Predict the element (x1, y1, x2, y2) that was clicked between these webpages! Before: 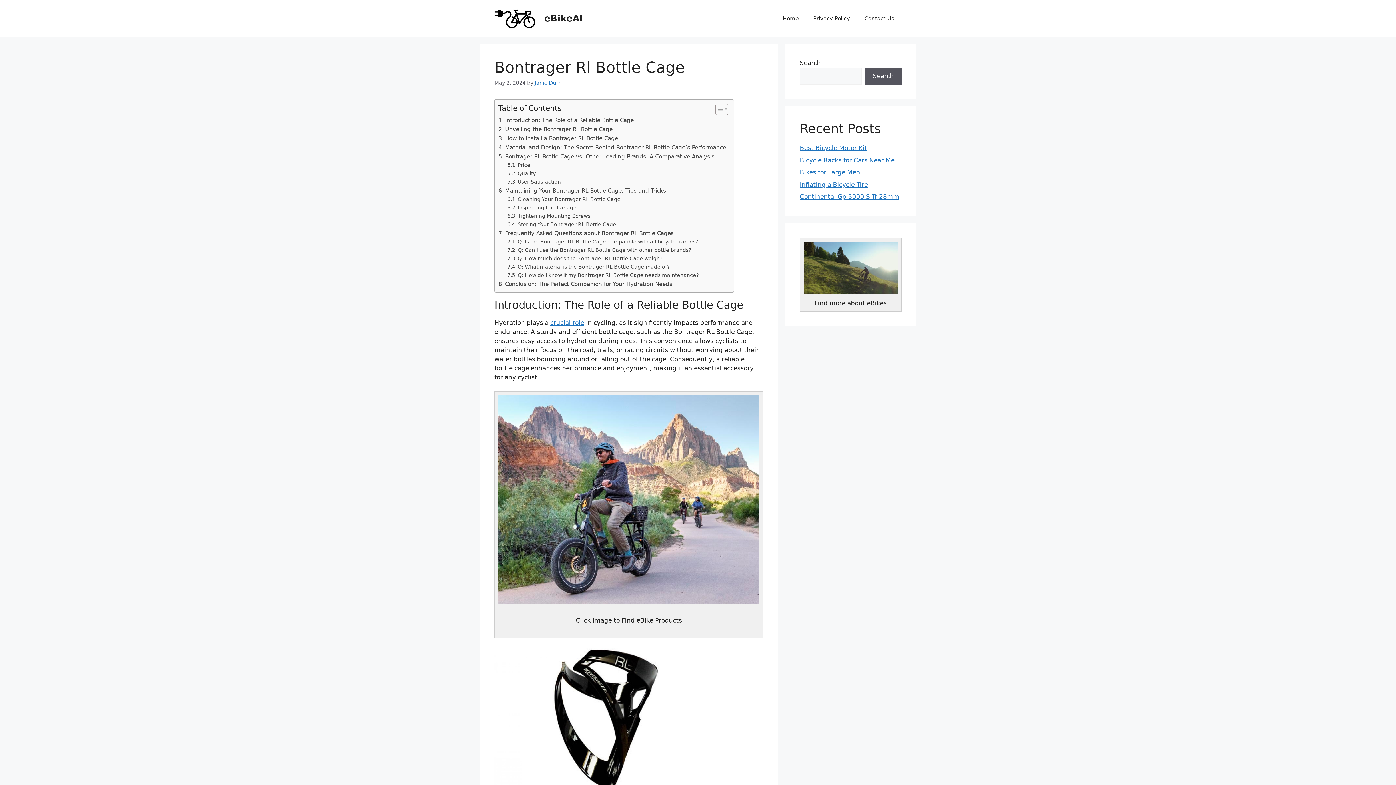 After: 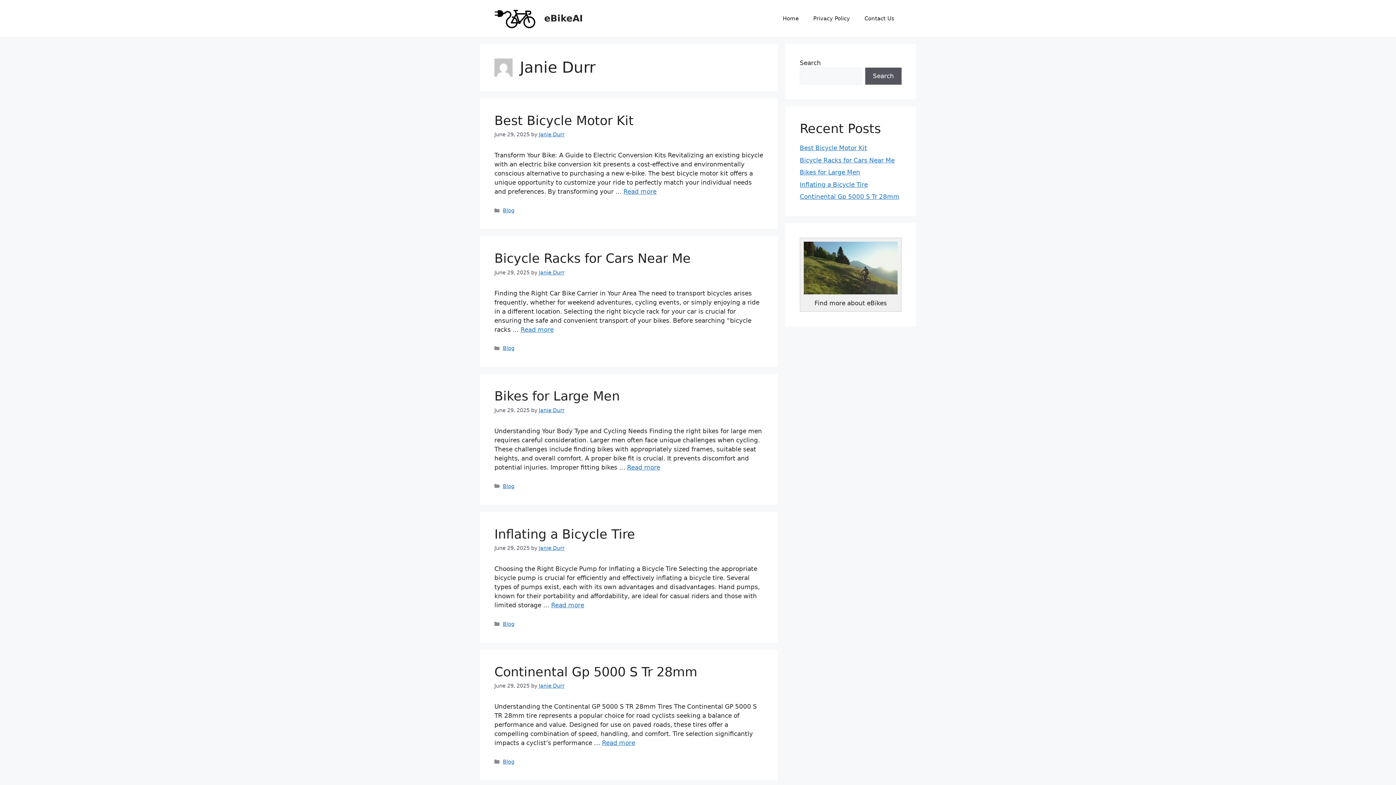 Action: label: Janie Durr bbox: (534, 80, 560, 85)